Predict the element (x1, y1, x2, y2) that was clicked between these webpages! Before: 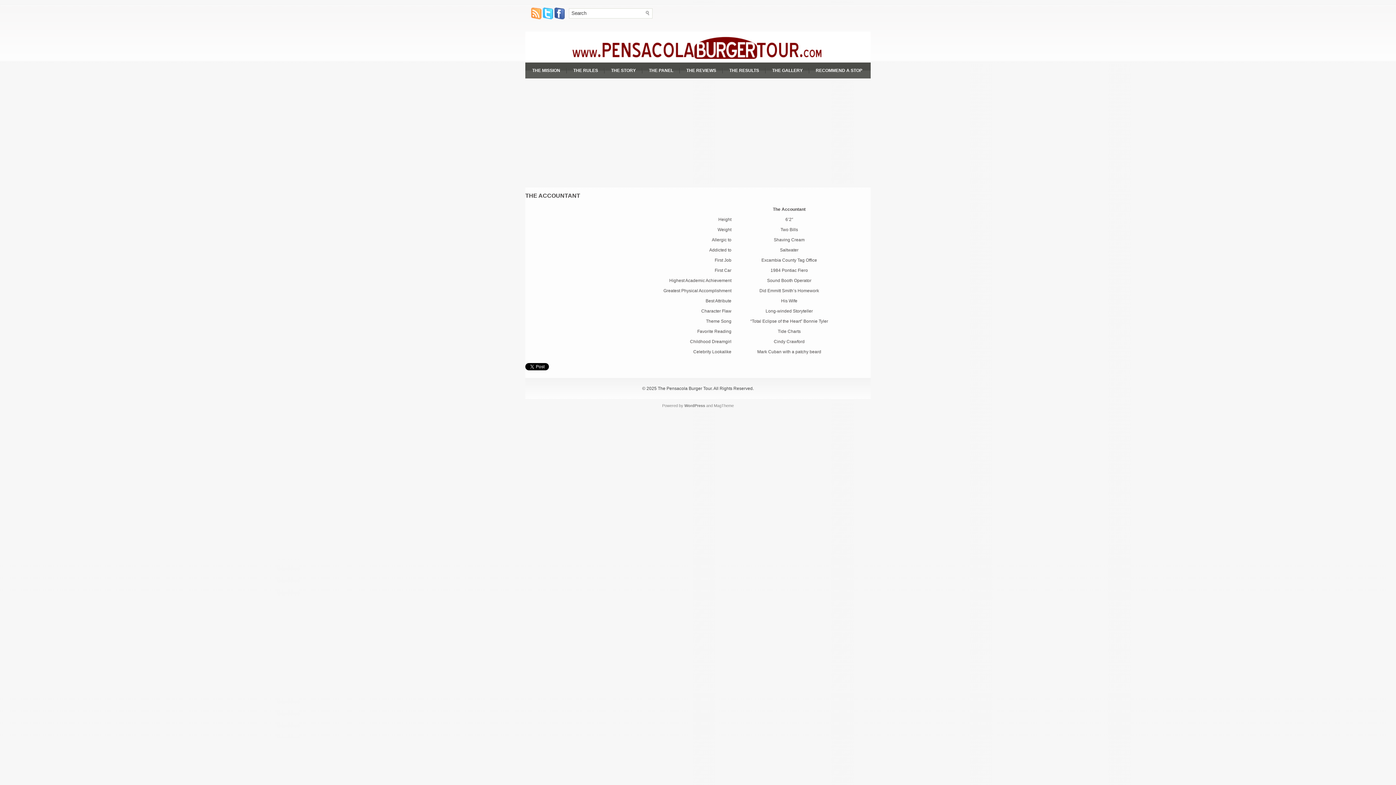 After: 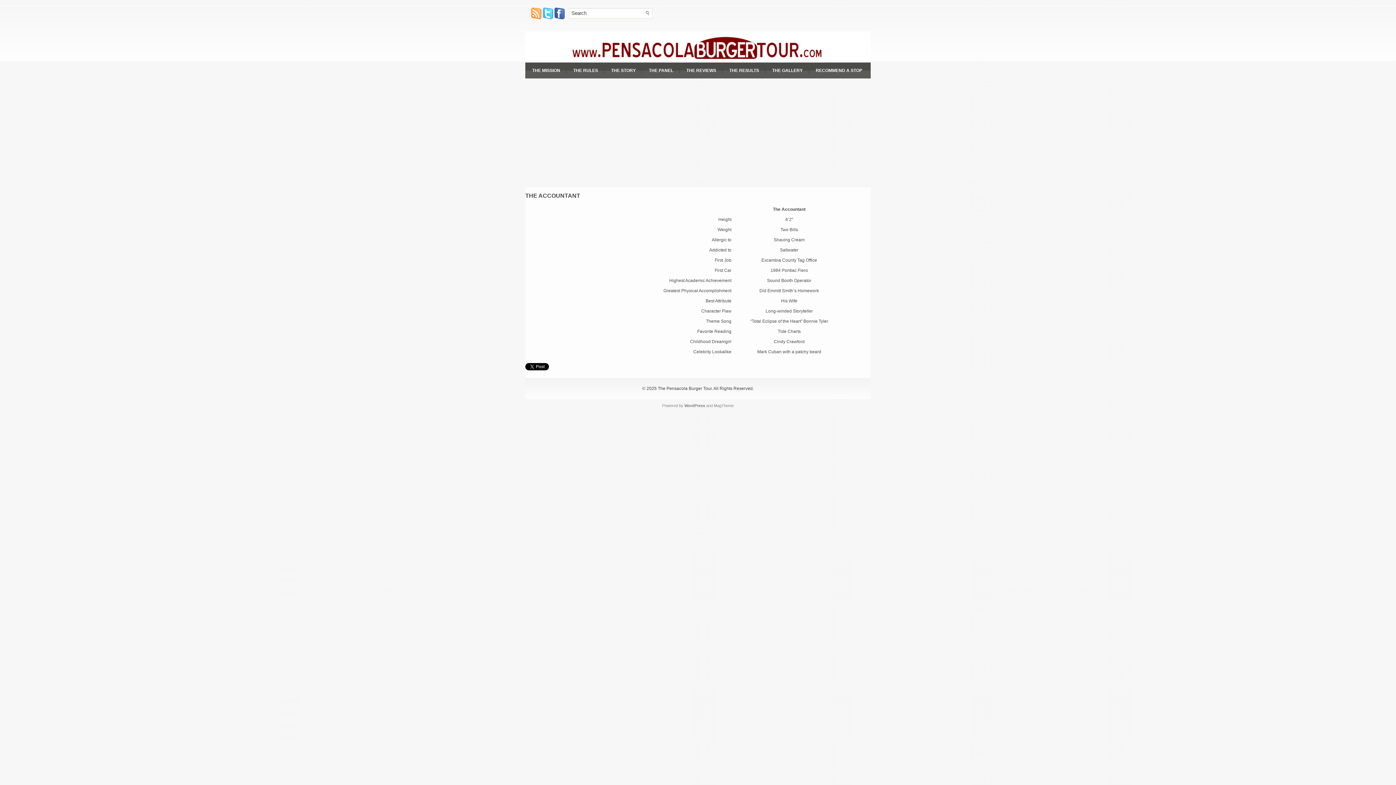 Action: bbox: (542, 15, 553, 20)